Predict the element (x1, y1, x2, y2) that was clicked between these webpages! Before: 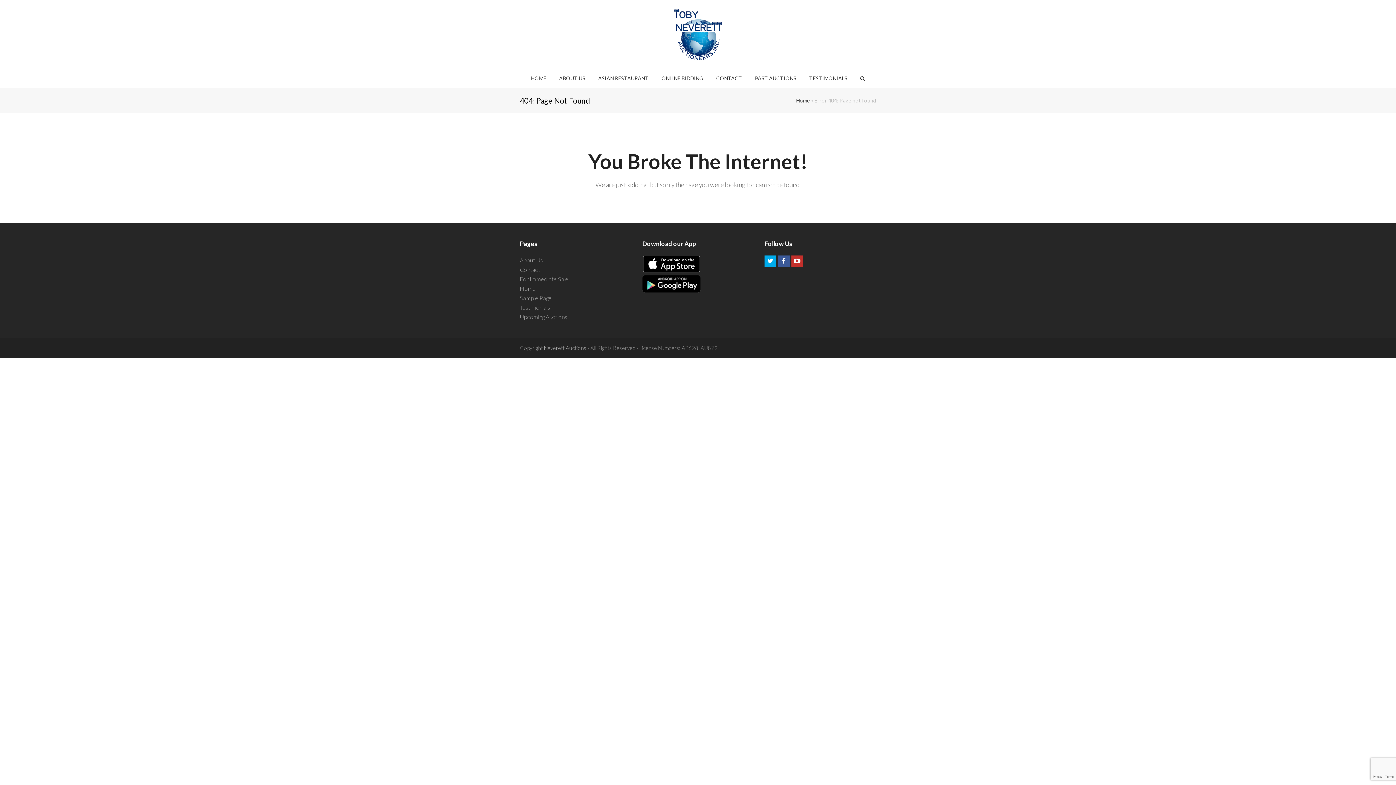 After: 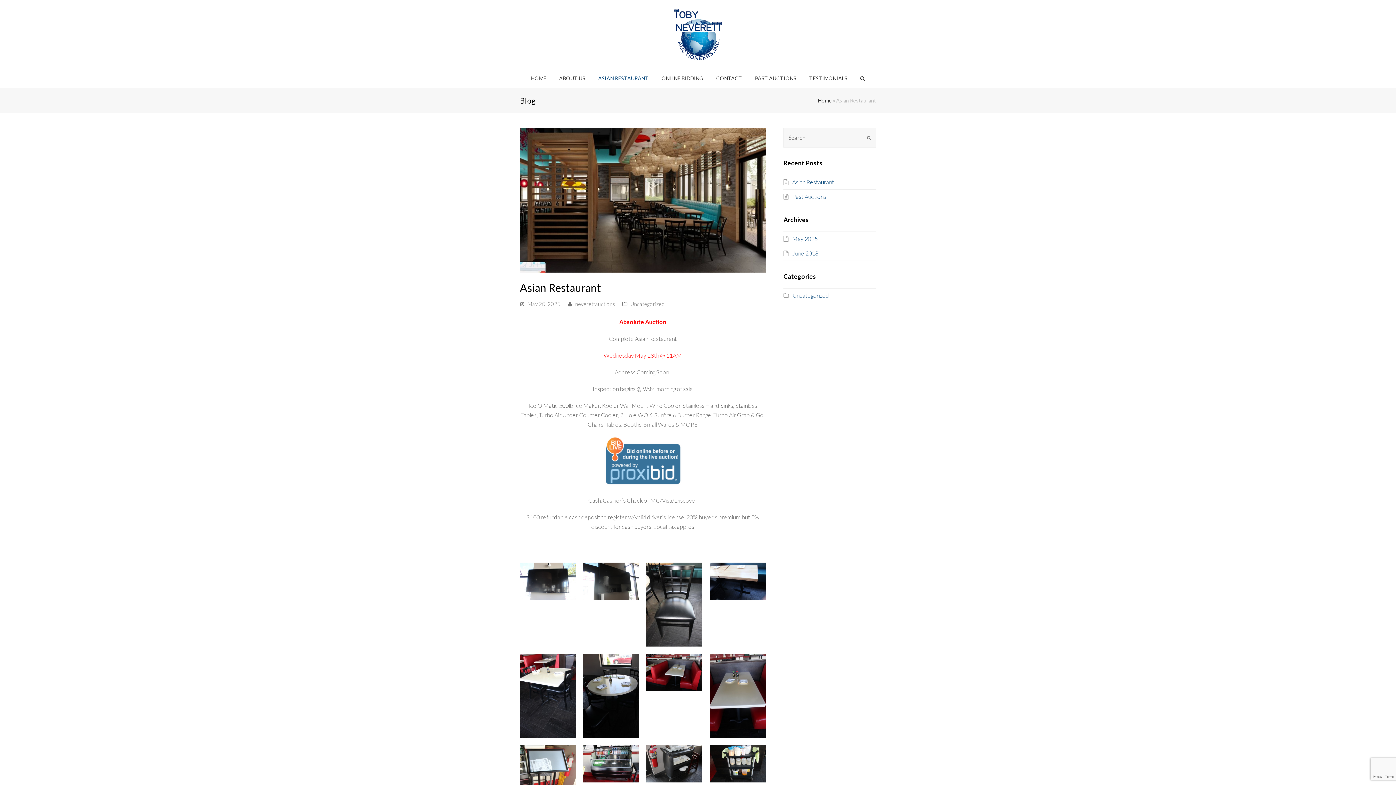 Action: bbox: (592, 69, 654, 87) label: ASIAN RESTAURANT